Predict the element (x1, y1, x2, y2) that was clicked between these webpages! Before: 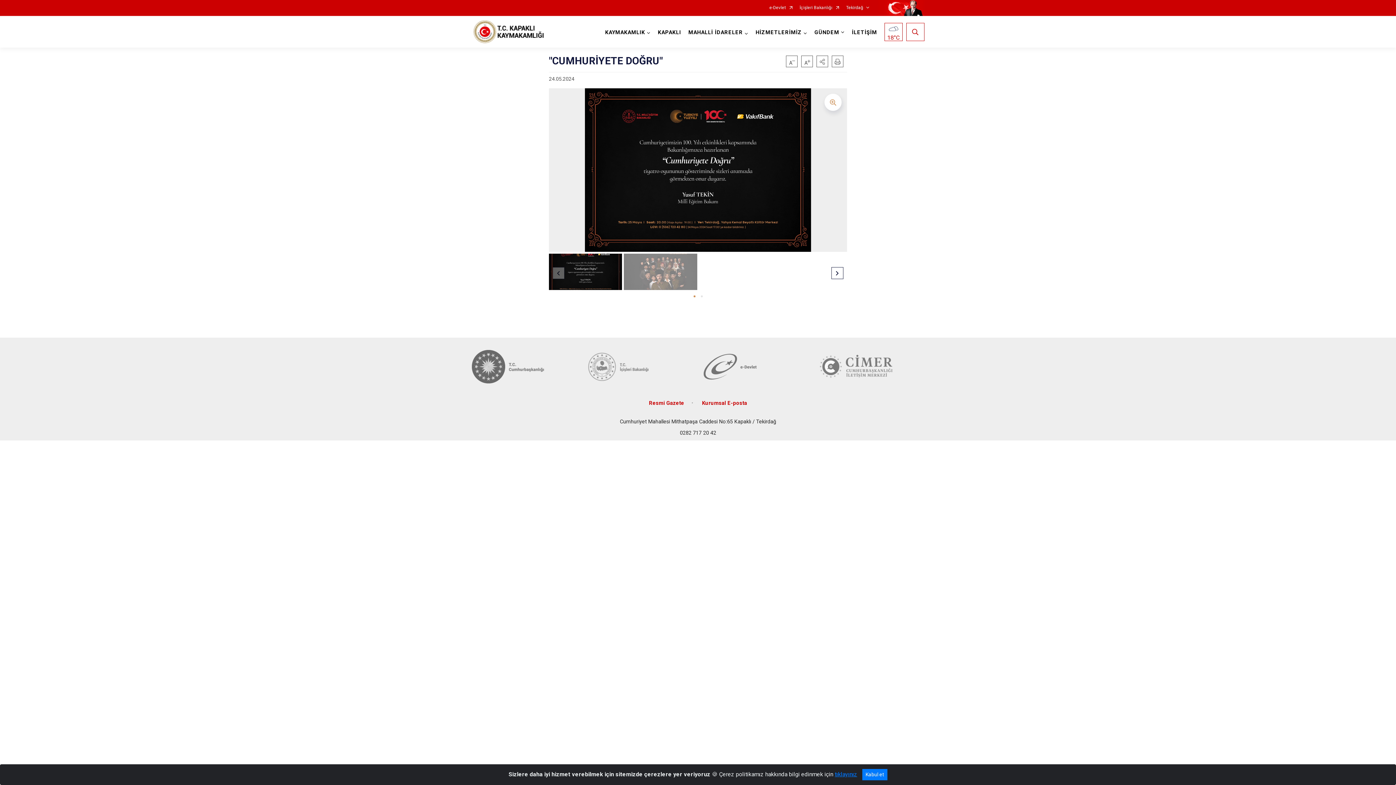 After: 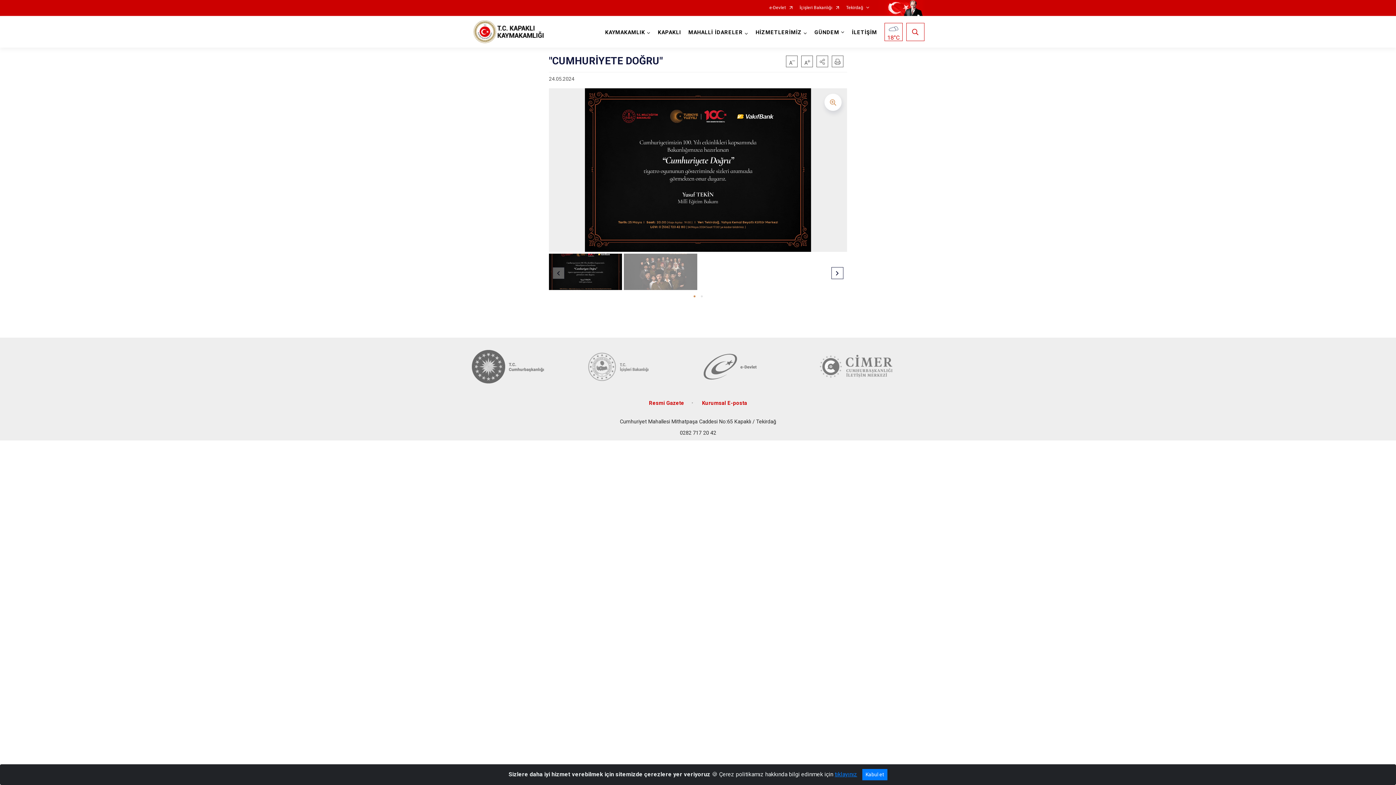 Action: bbox: (799, 5, 839, 10) label: İçişleri Bakanlığı